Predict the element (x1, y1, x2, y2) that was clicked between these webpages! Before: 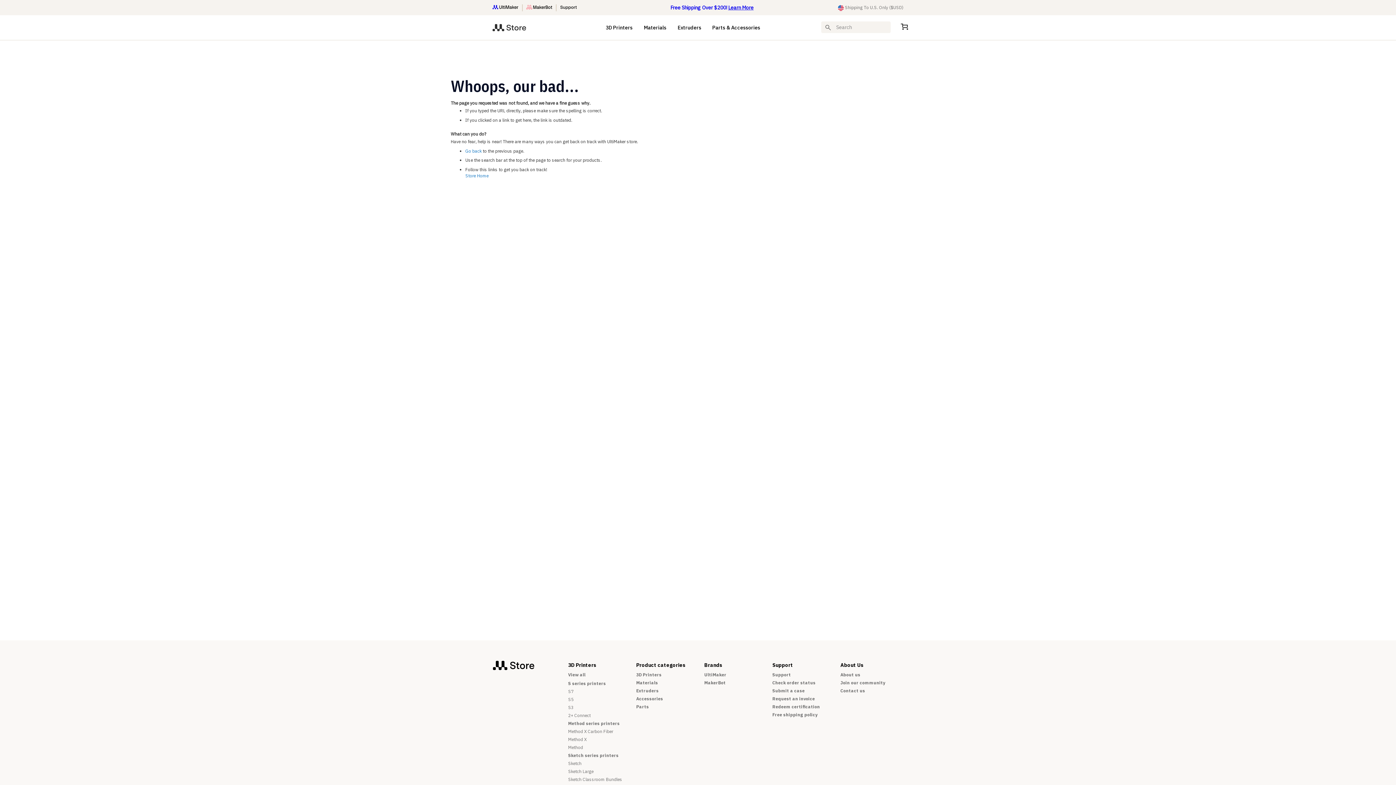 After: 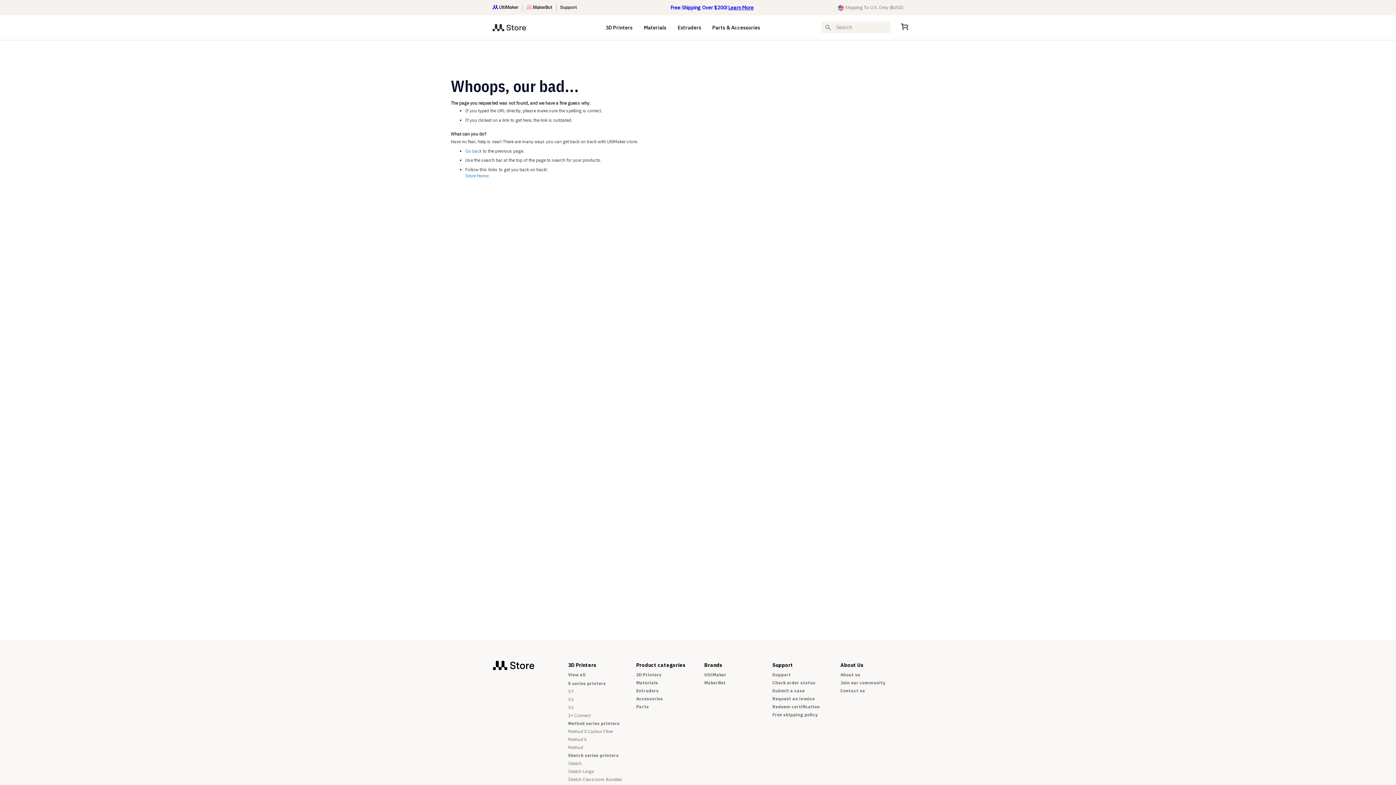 Action: bbox: (522, 4, 556, 11)